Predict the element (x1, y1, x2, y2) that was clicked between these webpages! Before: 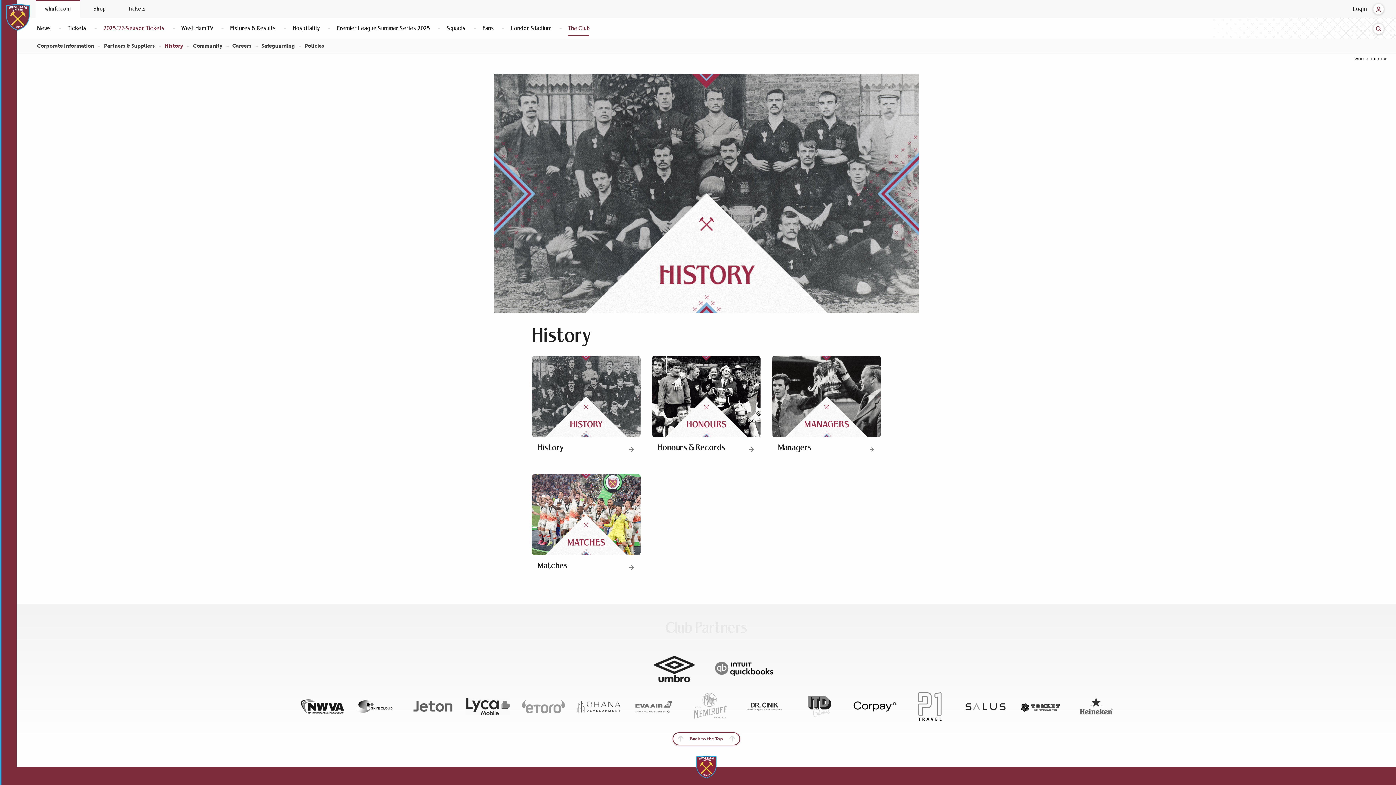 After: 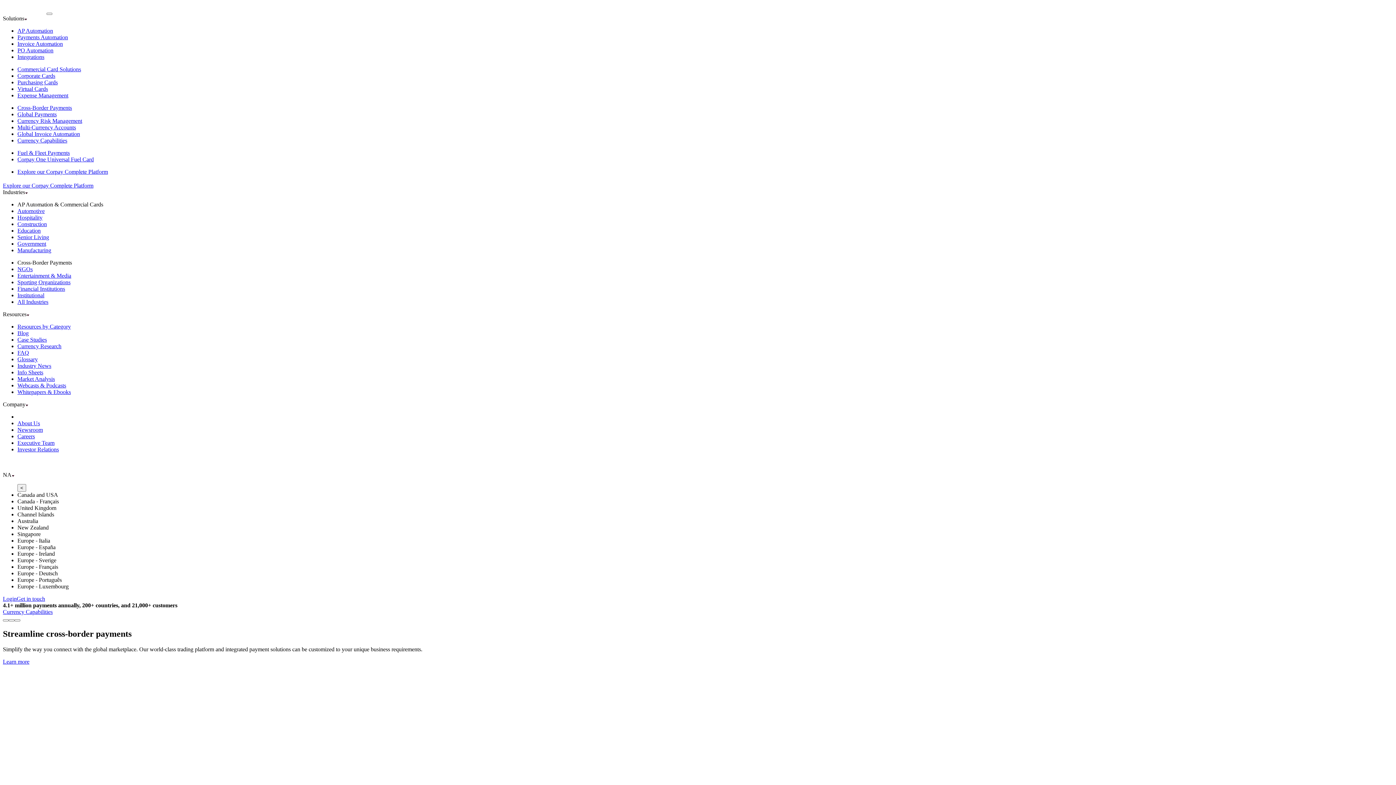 Action: bbox: (853, 701, 897, 712)